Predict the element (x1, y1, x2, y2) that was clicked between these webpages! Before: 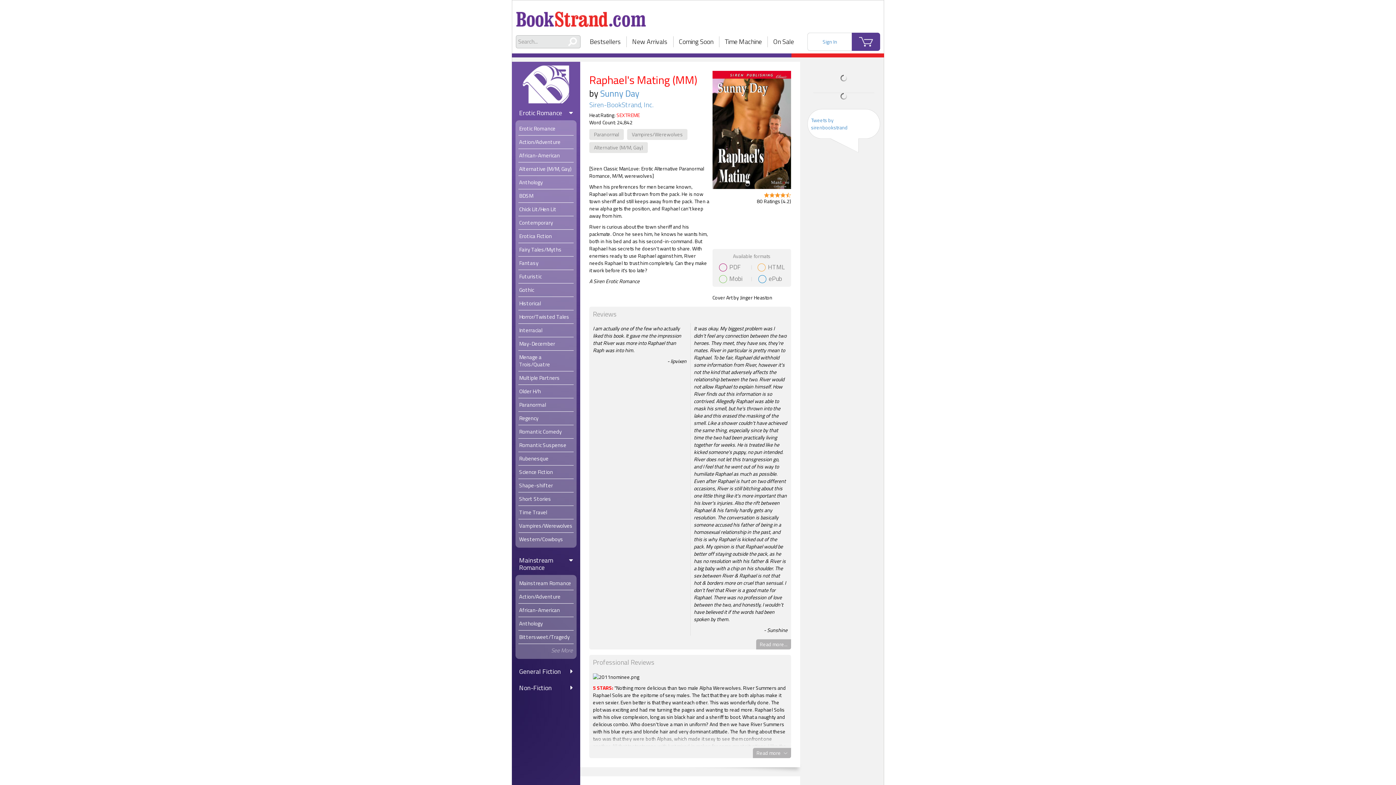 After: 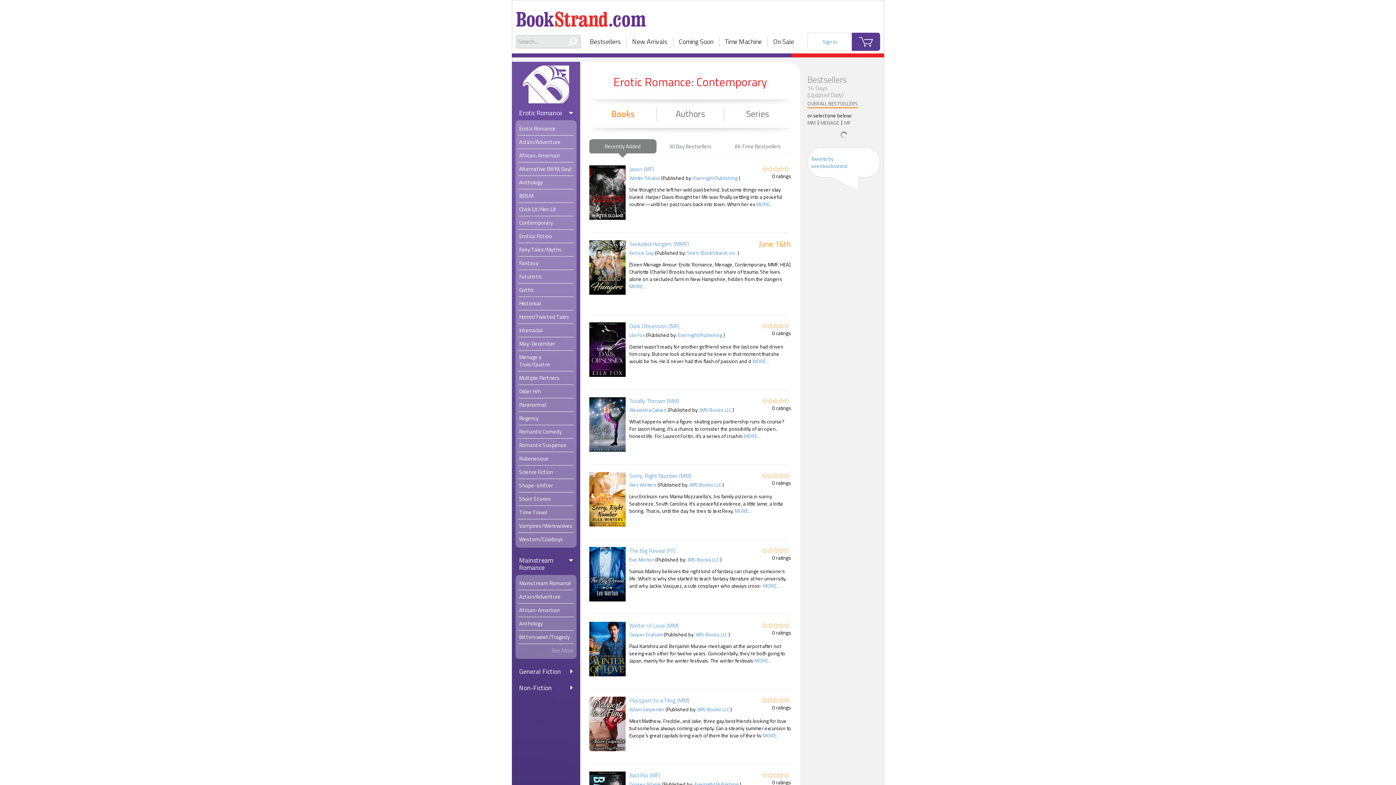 Action: label: Contemporary bbox: (518, 216, 573, 229)